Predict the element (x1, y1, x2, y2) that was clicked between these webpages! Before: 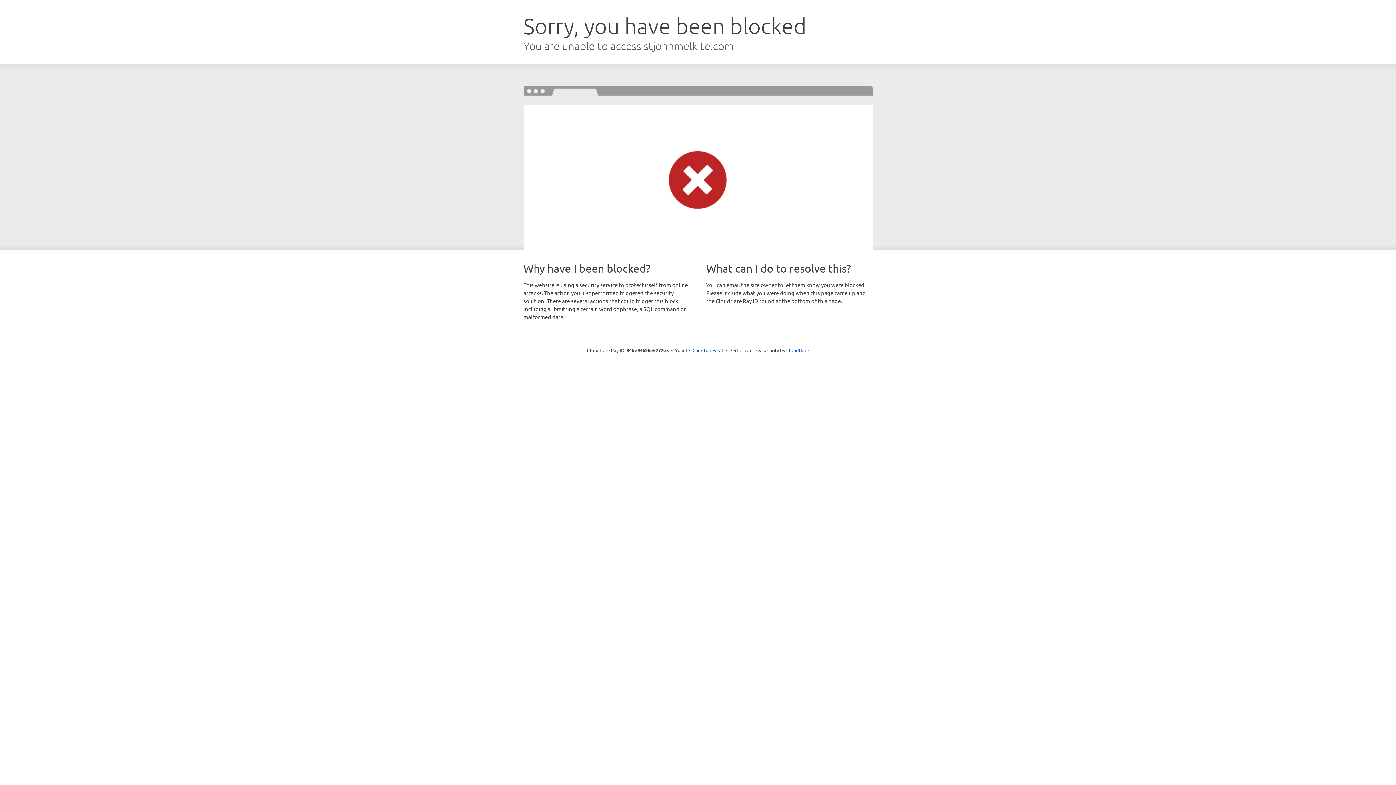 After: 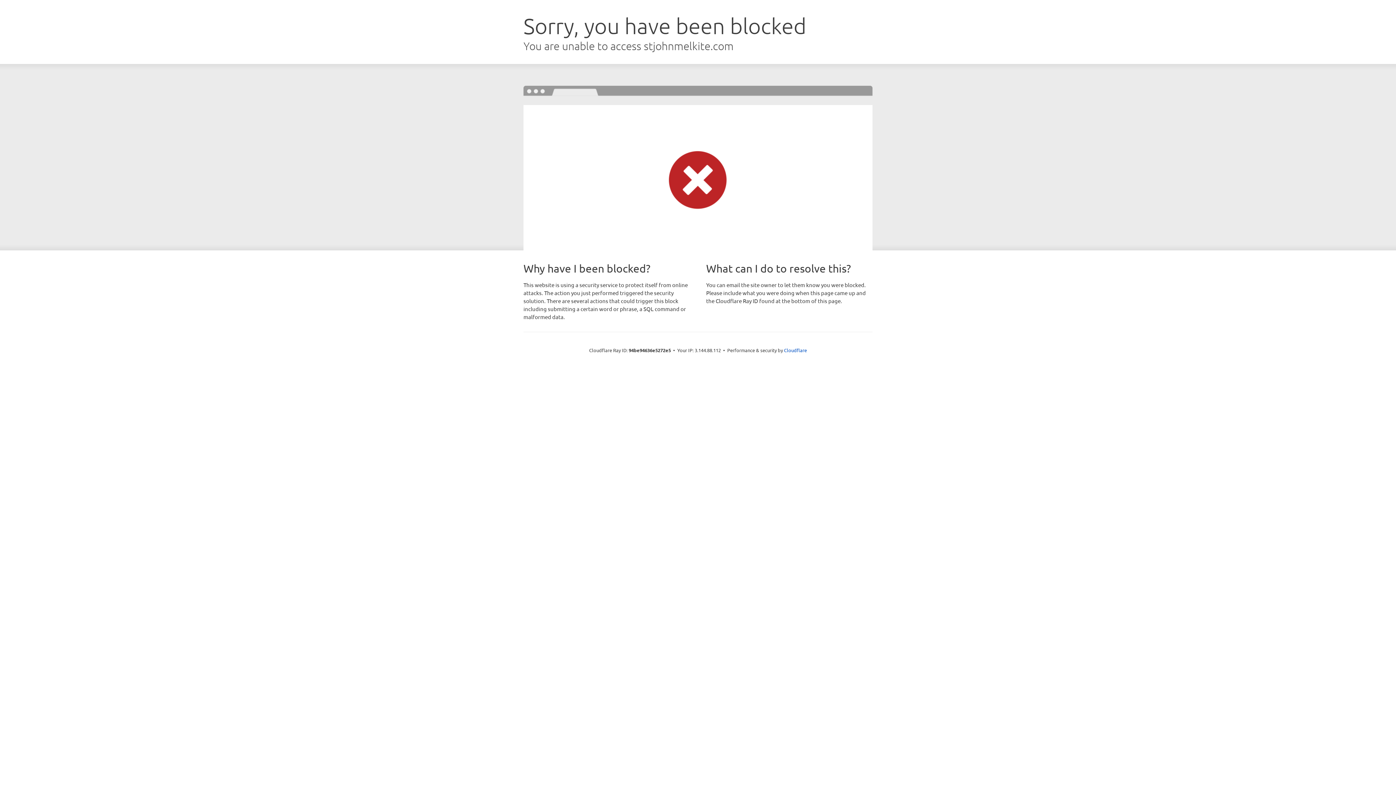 Action: bbox: (692, 346, 723, 353) label: Click to reveal